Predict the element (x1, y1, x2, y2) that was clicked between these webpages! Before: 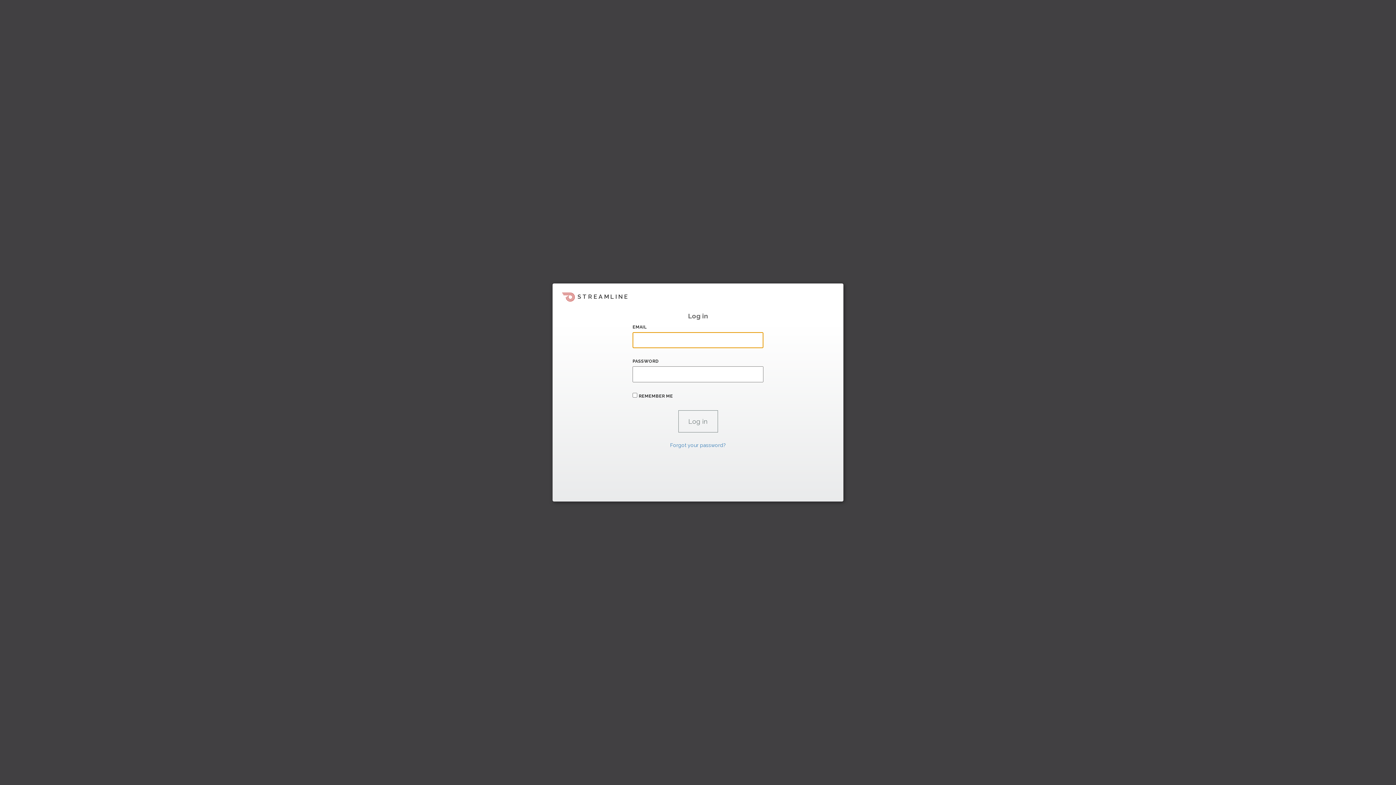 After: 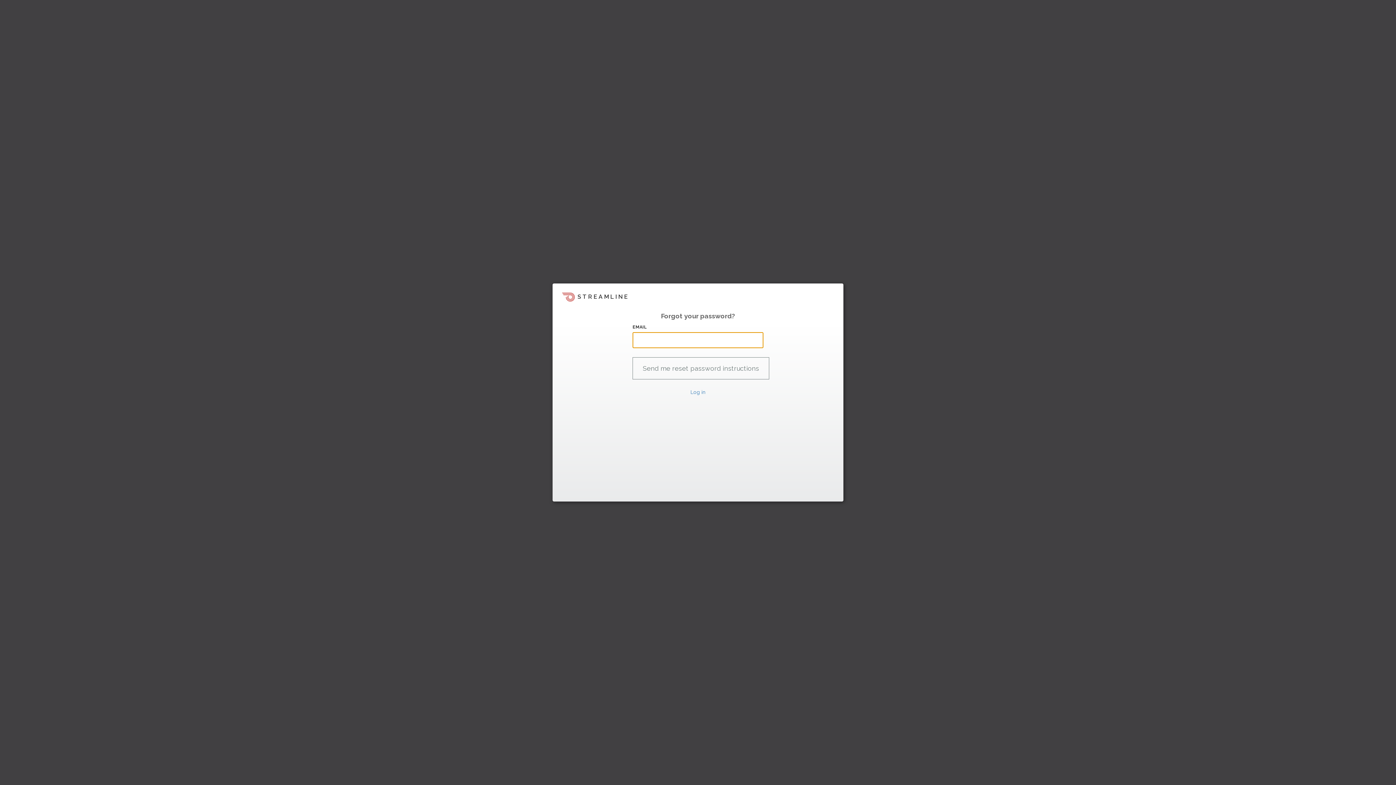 Action: label: Forgot your password? bbox: (670, 442, 726, 448)